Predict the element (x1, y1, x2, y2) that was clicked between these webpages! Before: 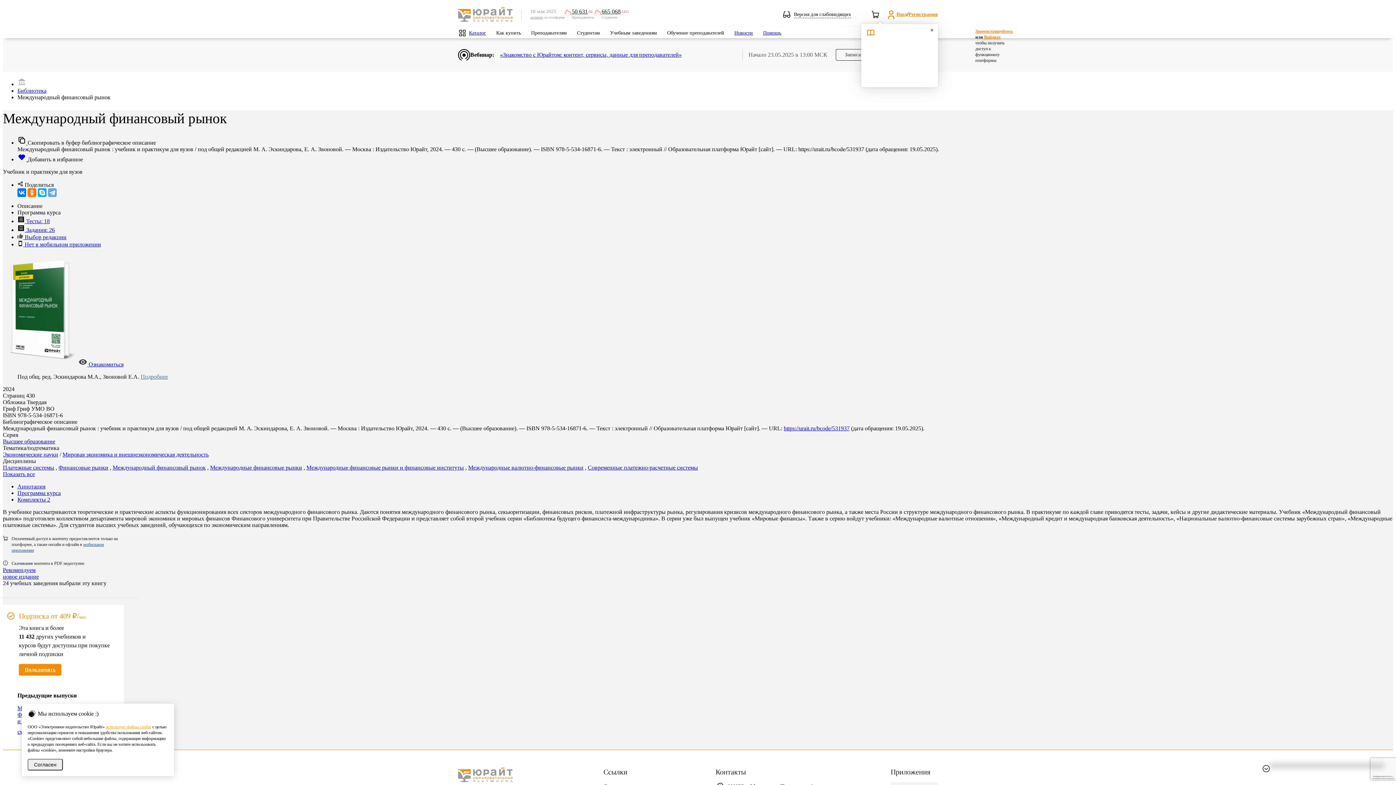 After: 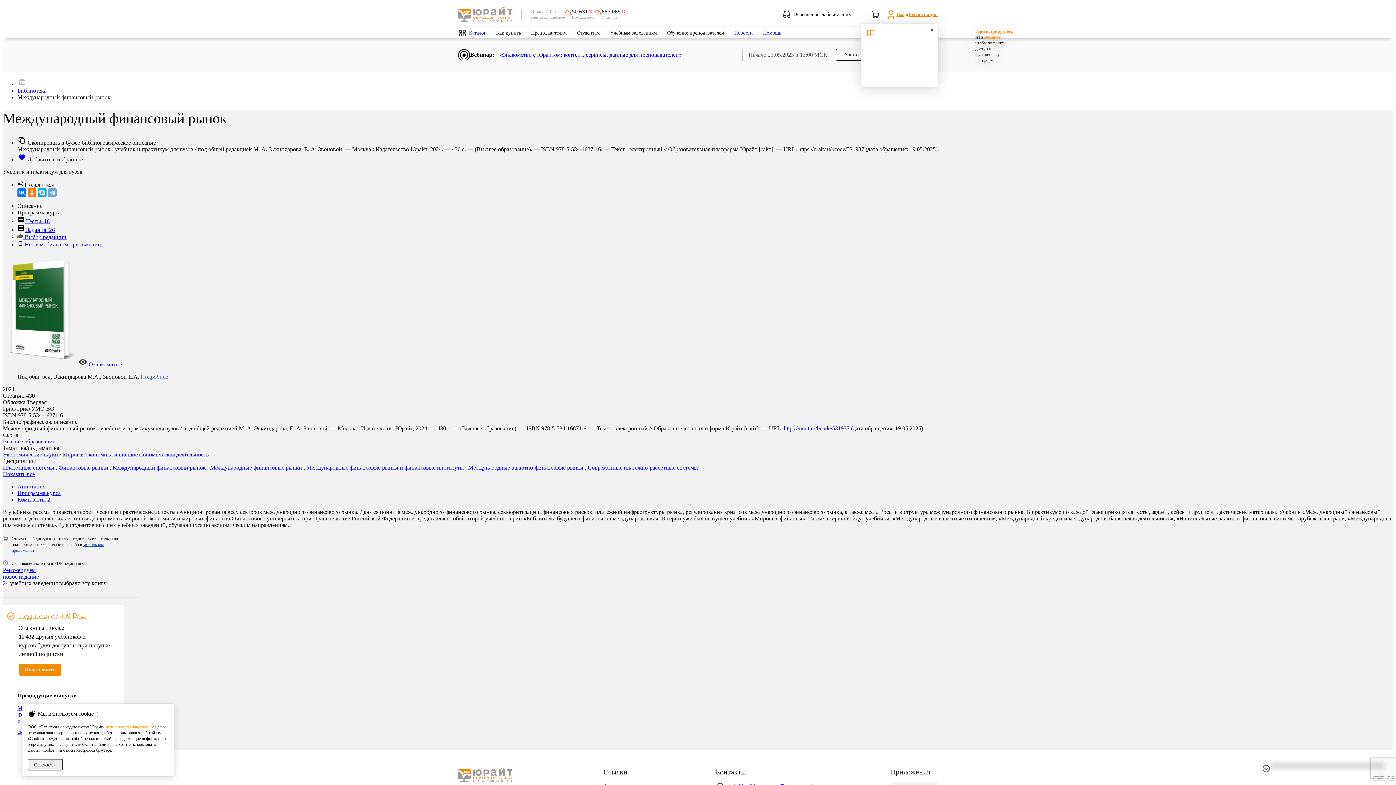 Action: bbox: (17, 209, 60, 215) label: Программа курса